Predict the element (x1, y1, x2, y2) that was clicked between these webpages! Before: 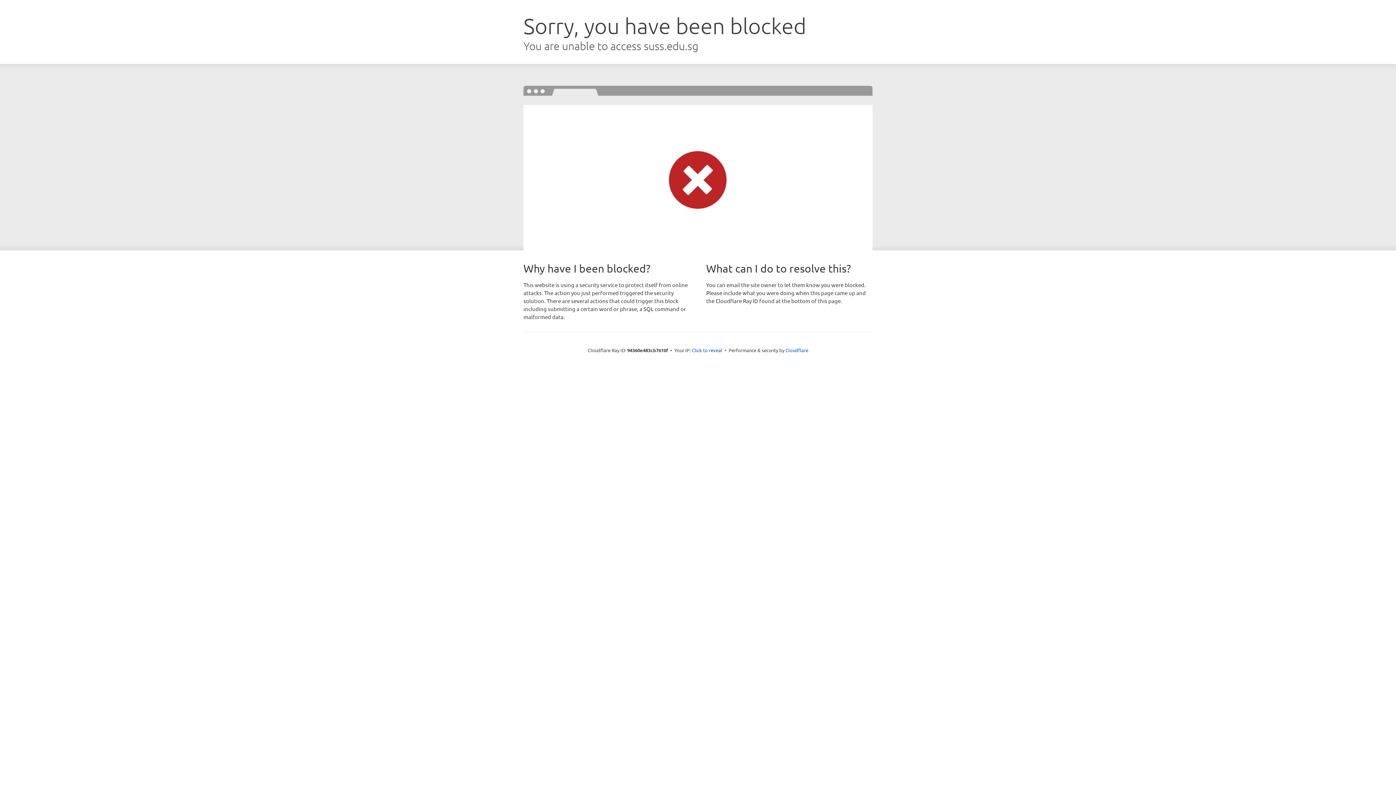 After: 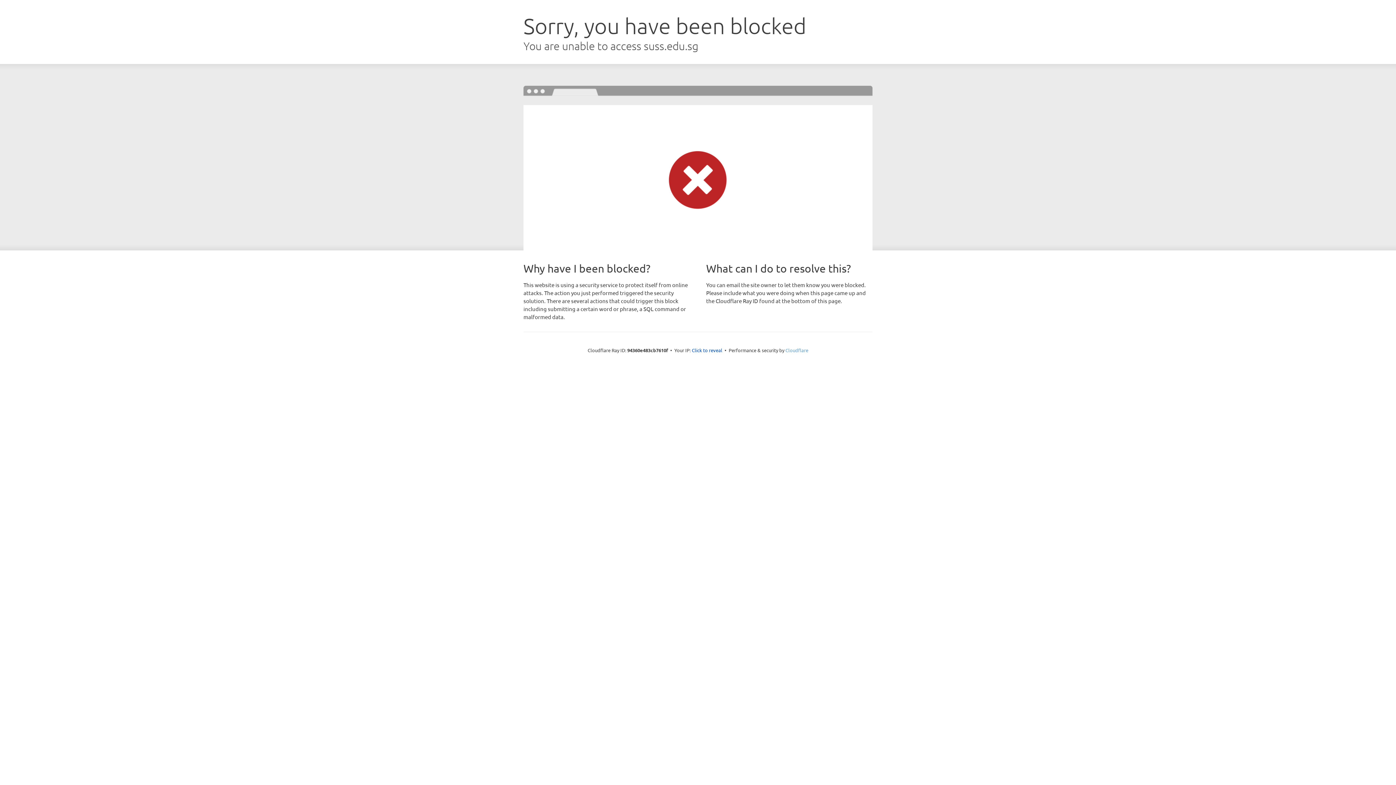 Action: label: Cloudflare bbox: (785, 347, 808, 353)